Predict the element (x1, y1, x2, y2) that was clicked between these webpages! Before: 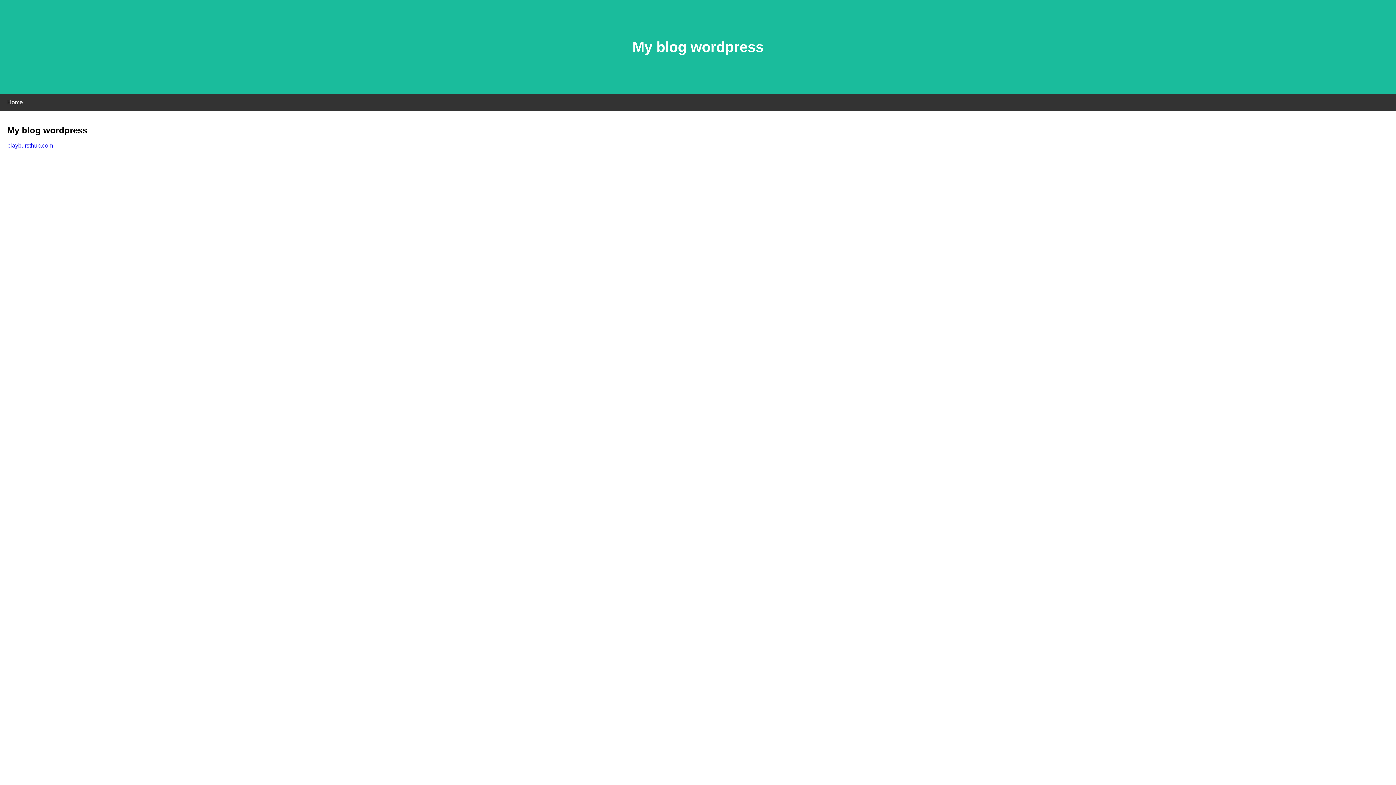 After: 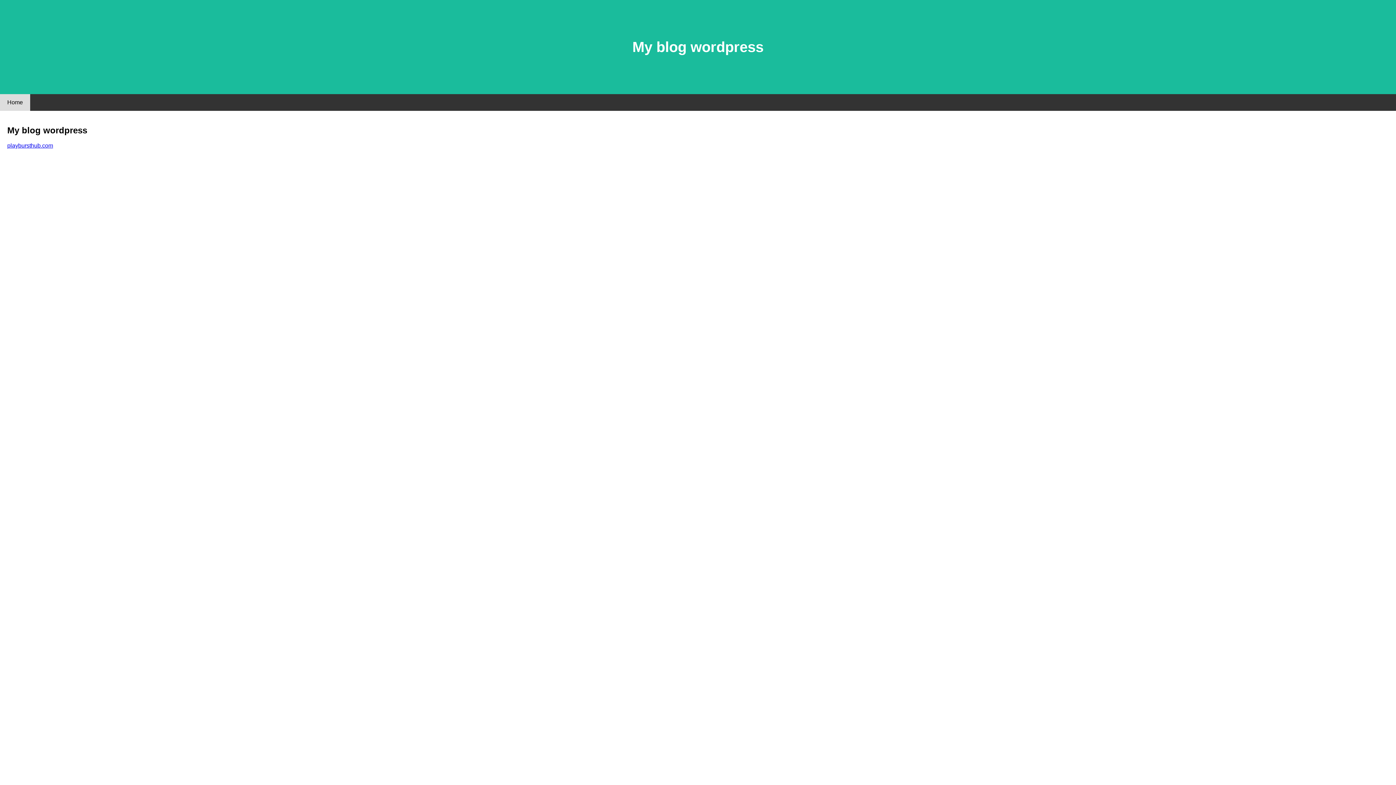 Action: bbox: (0, 94, 30, 110) label: Home